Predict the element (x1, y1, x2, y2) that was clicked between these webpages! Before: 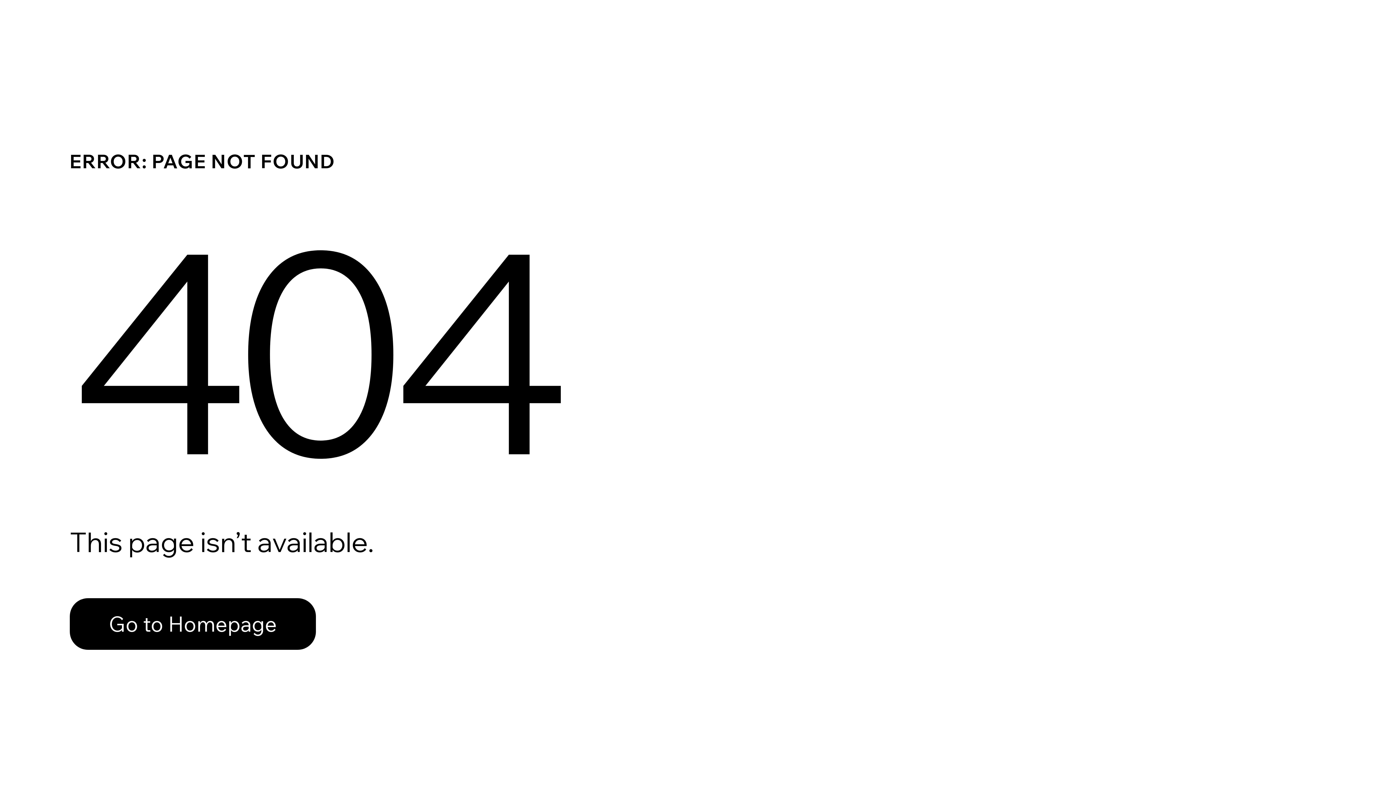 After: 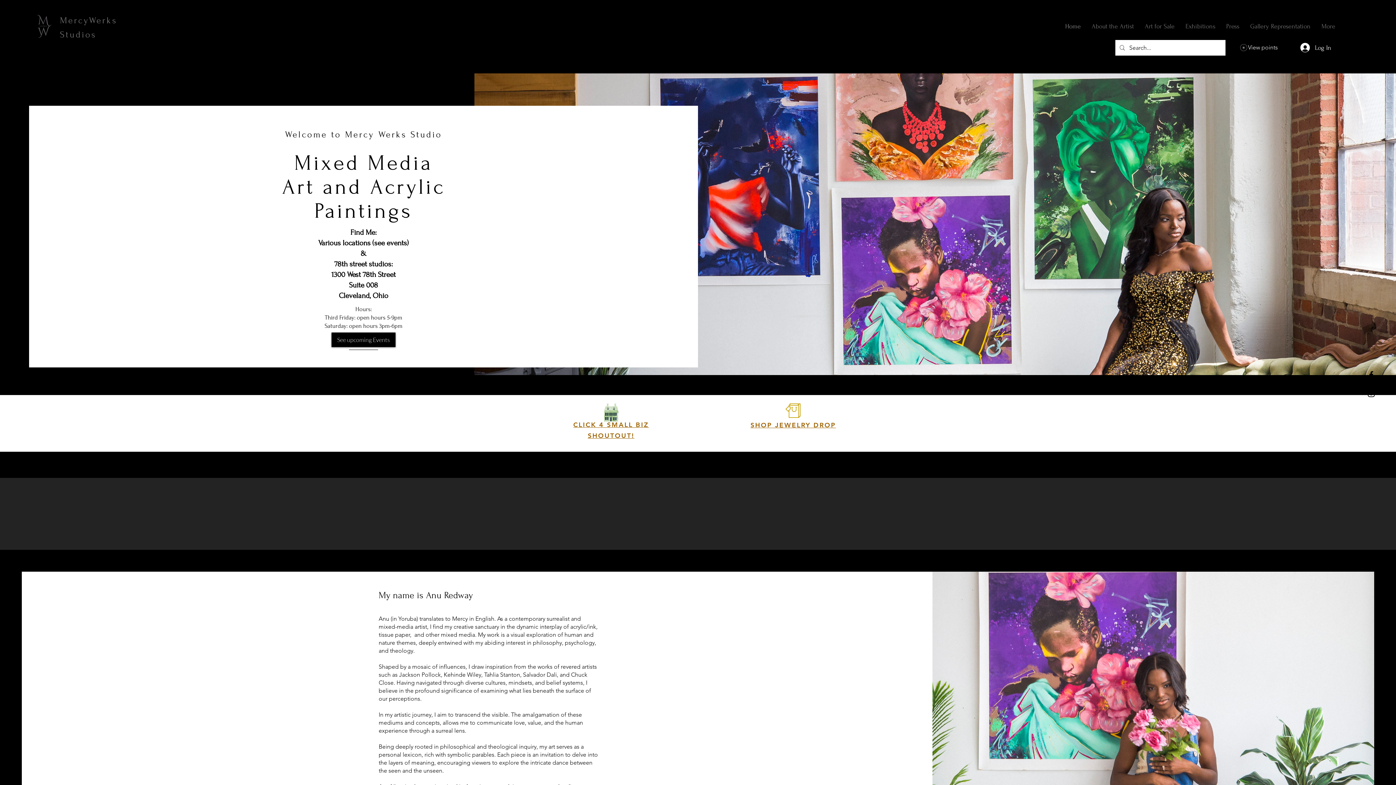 Action: label: Go to Homepage bbox: (69, 582, 768, 659)